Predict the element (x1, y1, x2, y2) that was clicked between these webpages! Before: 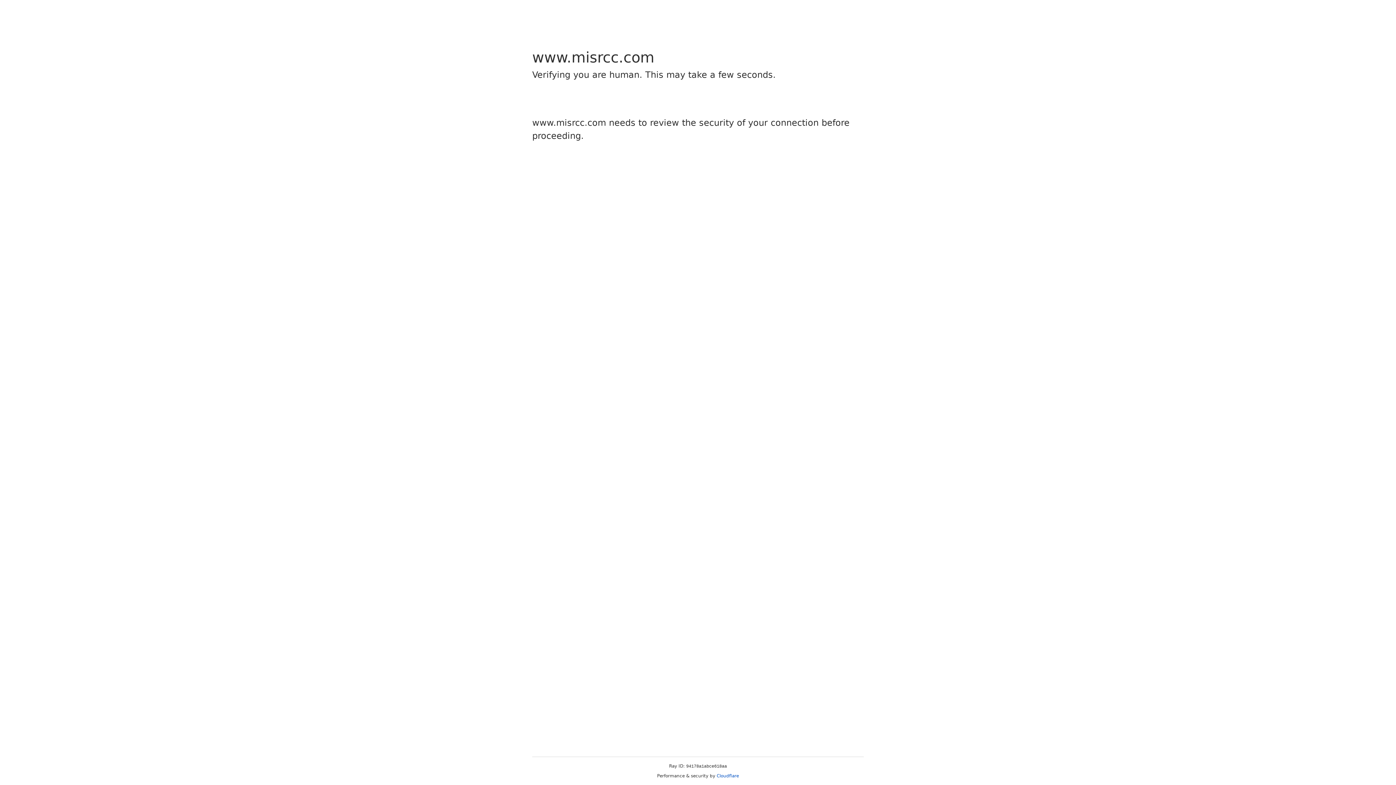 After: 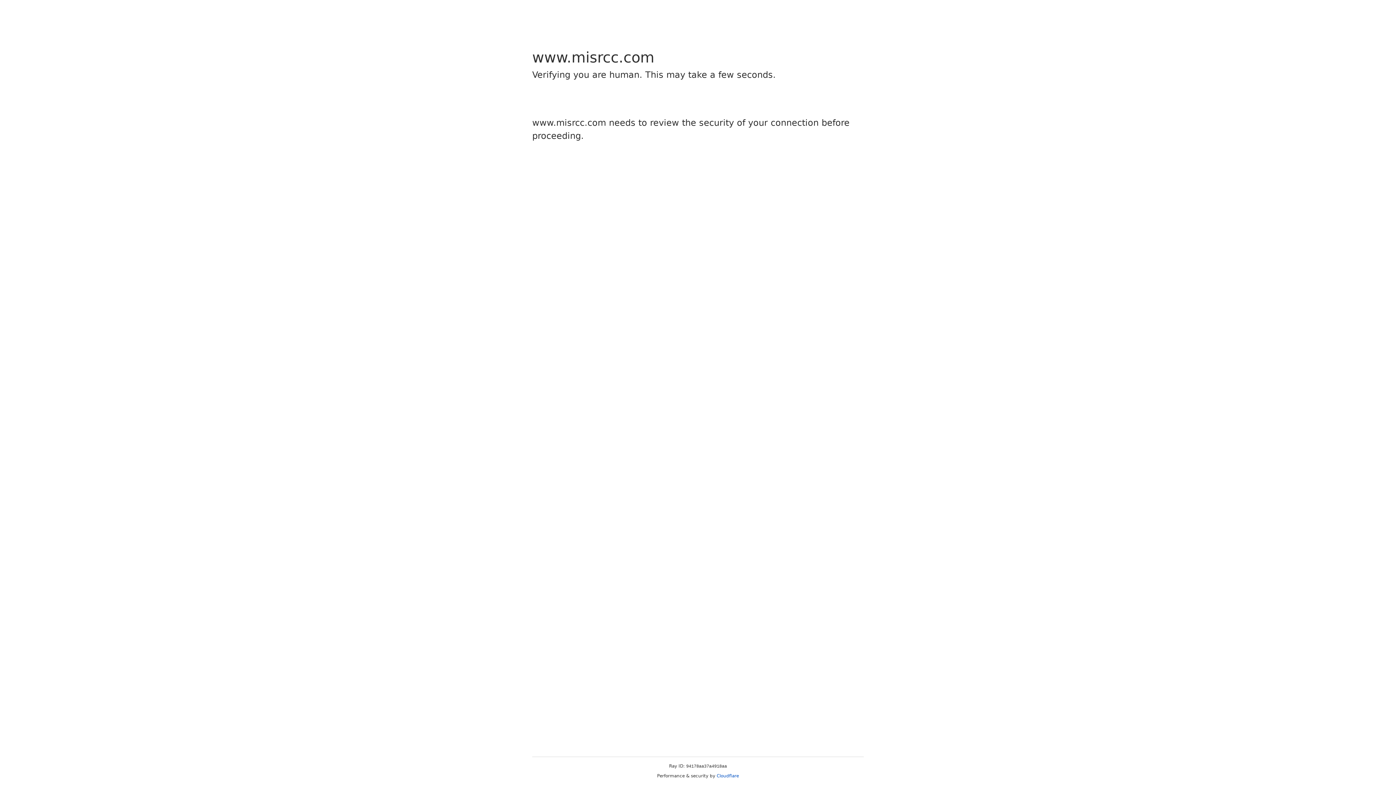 Action: label: Cloudflare bbox: (716, 773, 739, 778)